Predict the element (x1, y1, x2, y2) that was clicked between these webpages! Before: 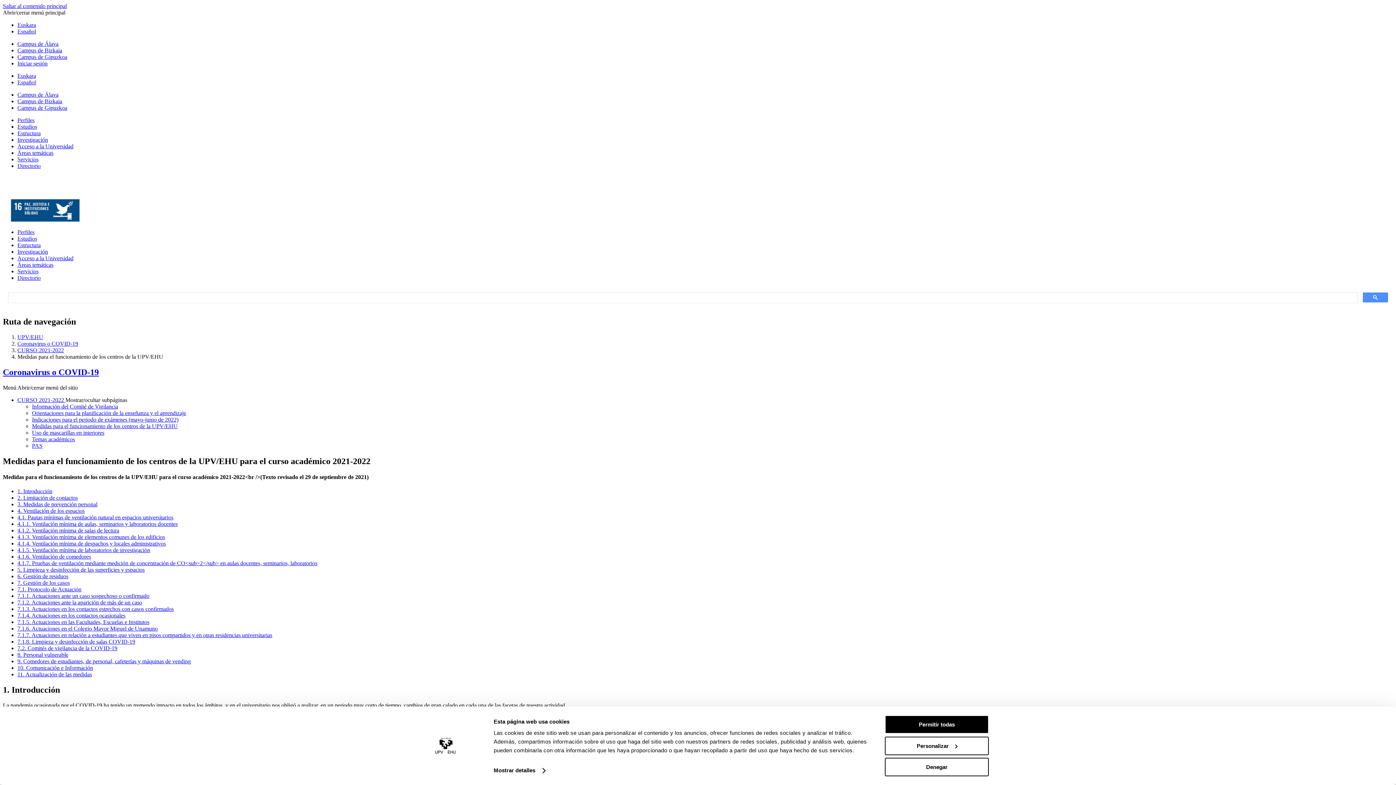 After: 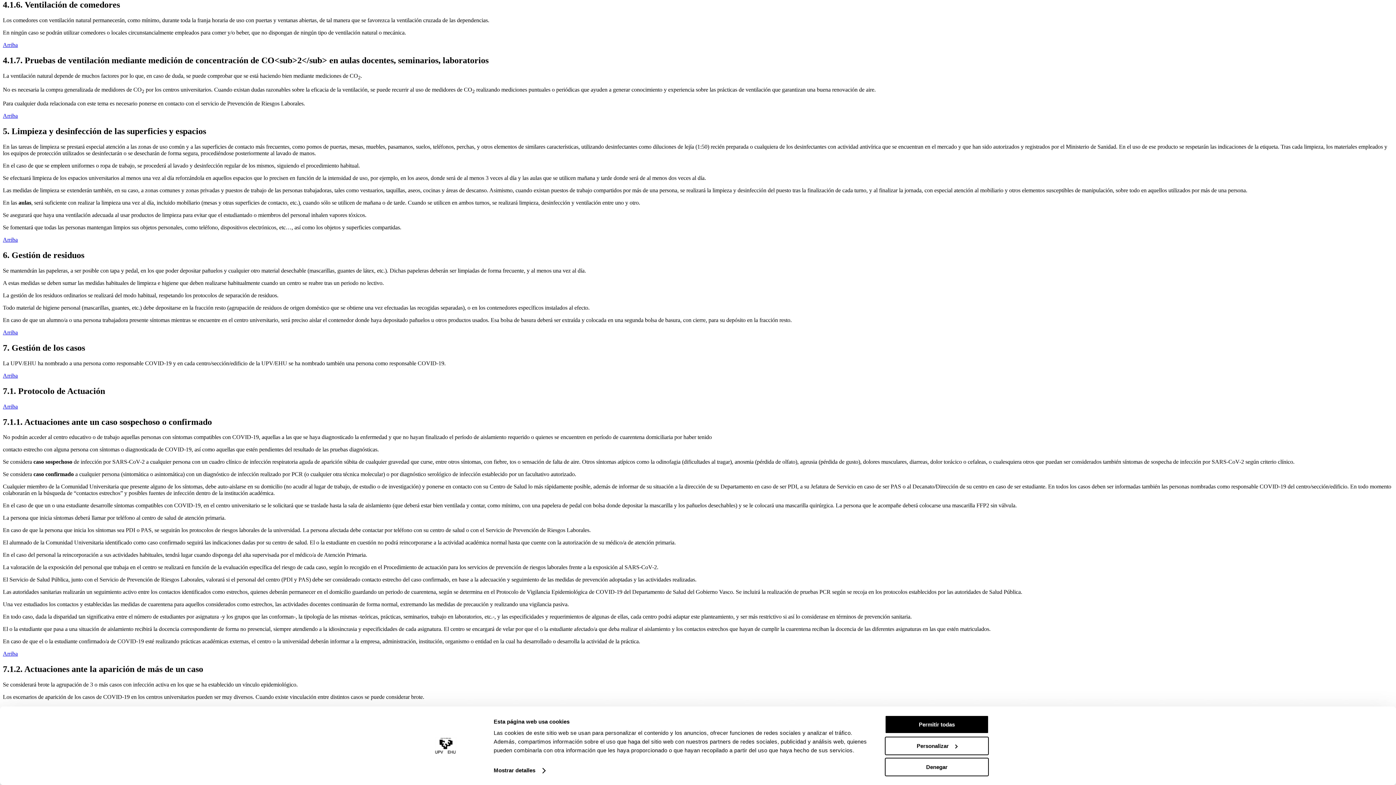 Action: label: 4.1.6. Ventilación de comedores bbox: (17, 553, 90, 560)